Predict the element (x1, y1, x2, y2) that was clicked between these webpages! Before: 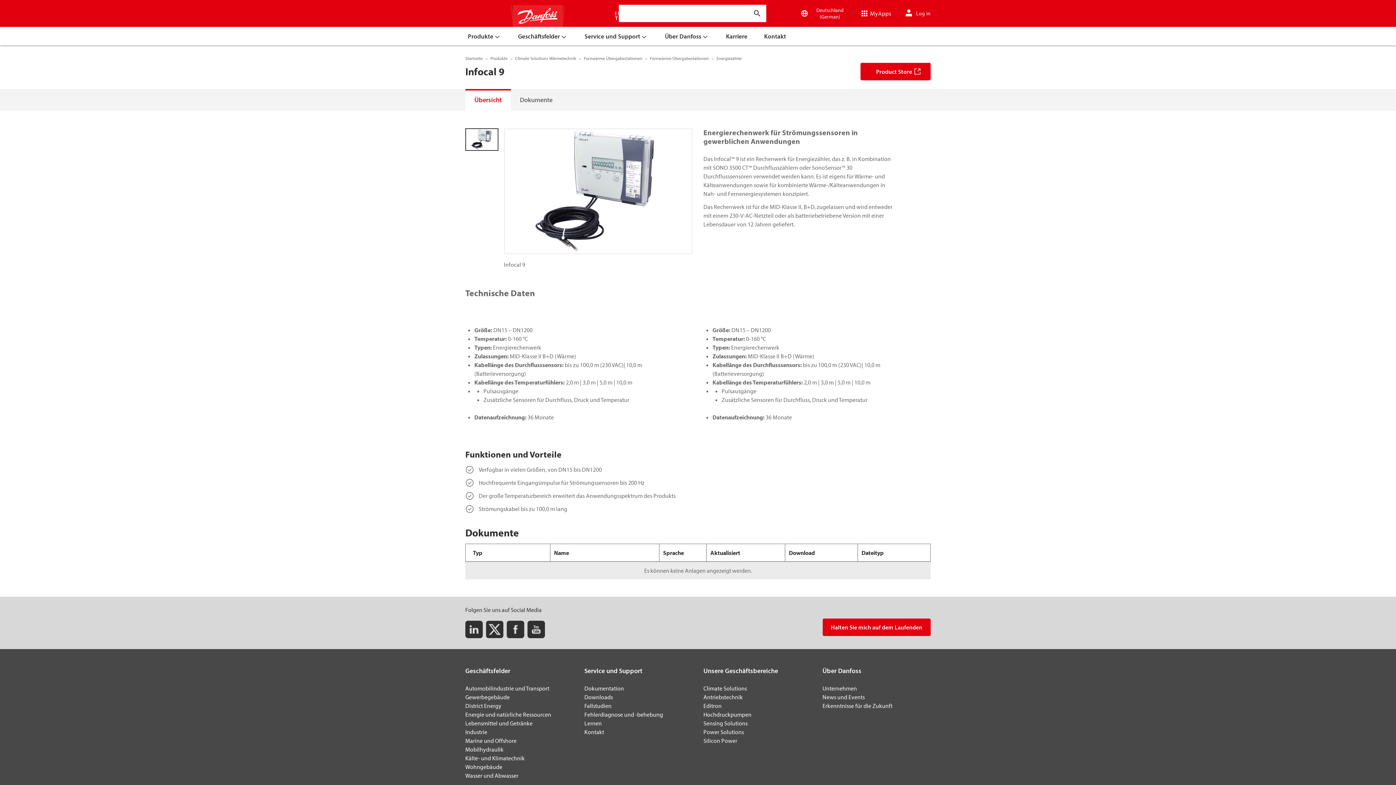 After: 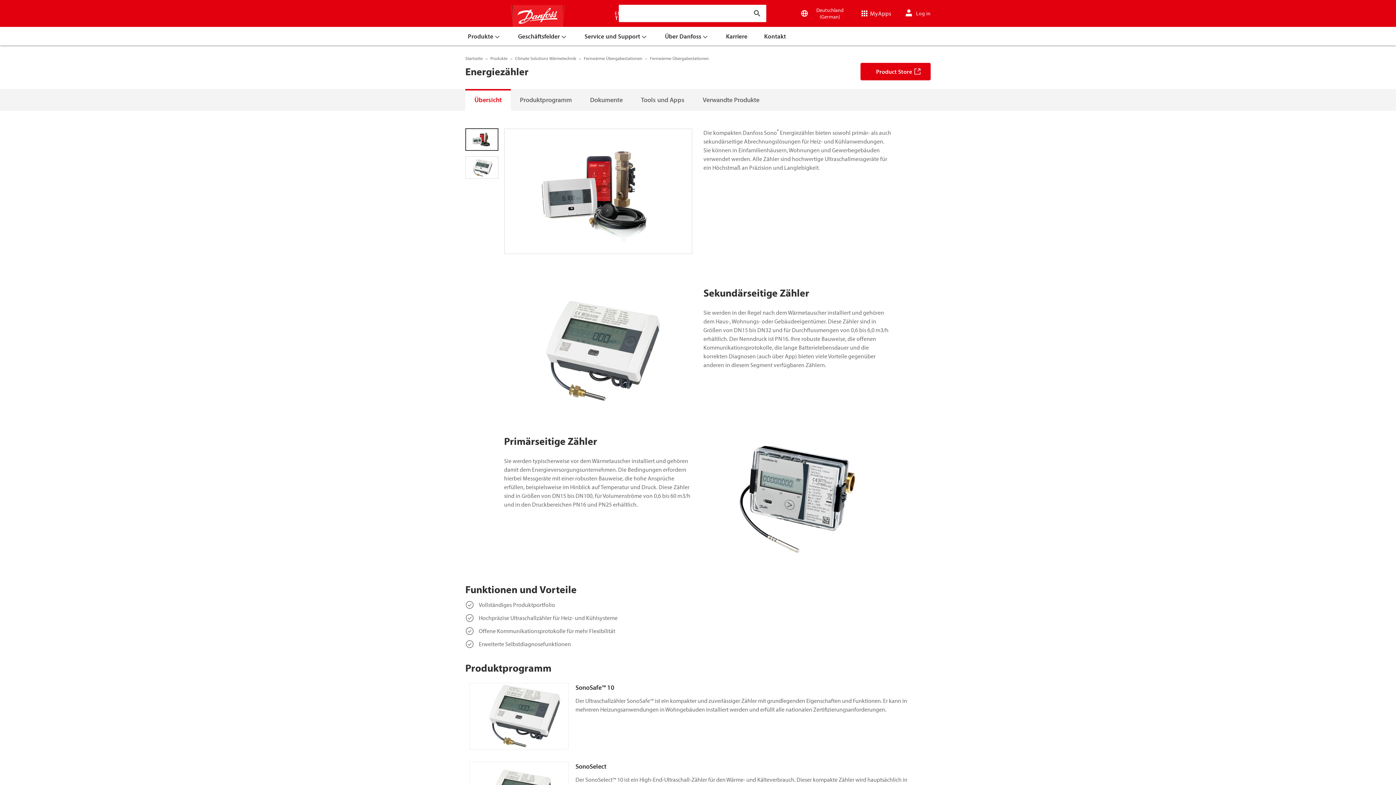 Action: bbox: (716, 54, 742, 62) label: Energiezähler